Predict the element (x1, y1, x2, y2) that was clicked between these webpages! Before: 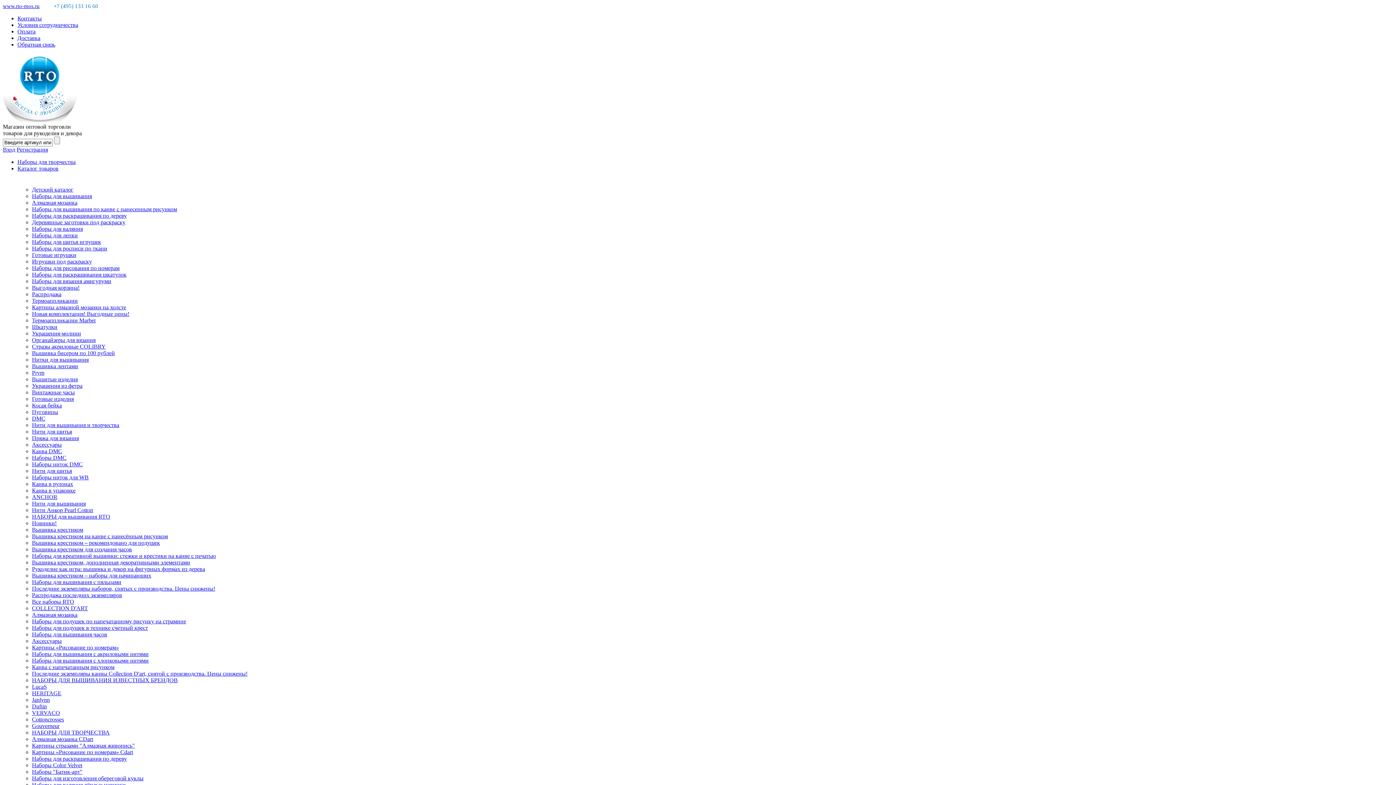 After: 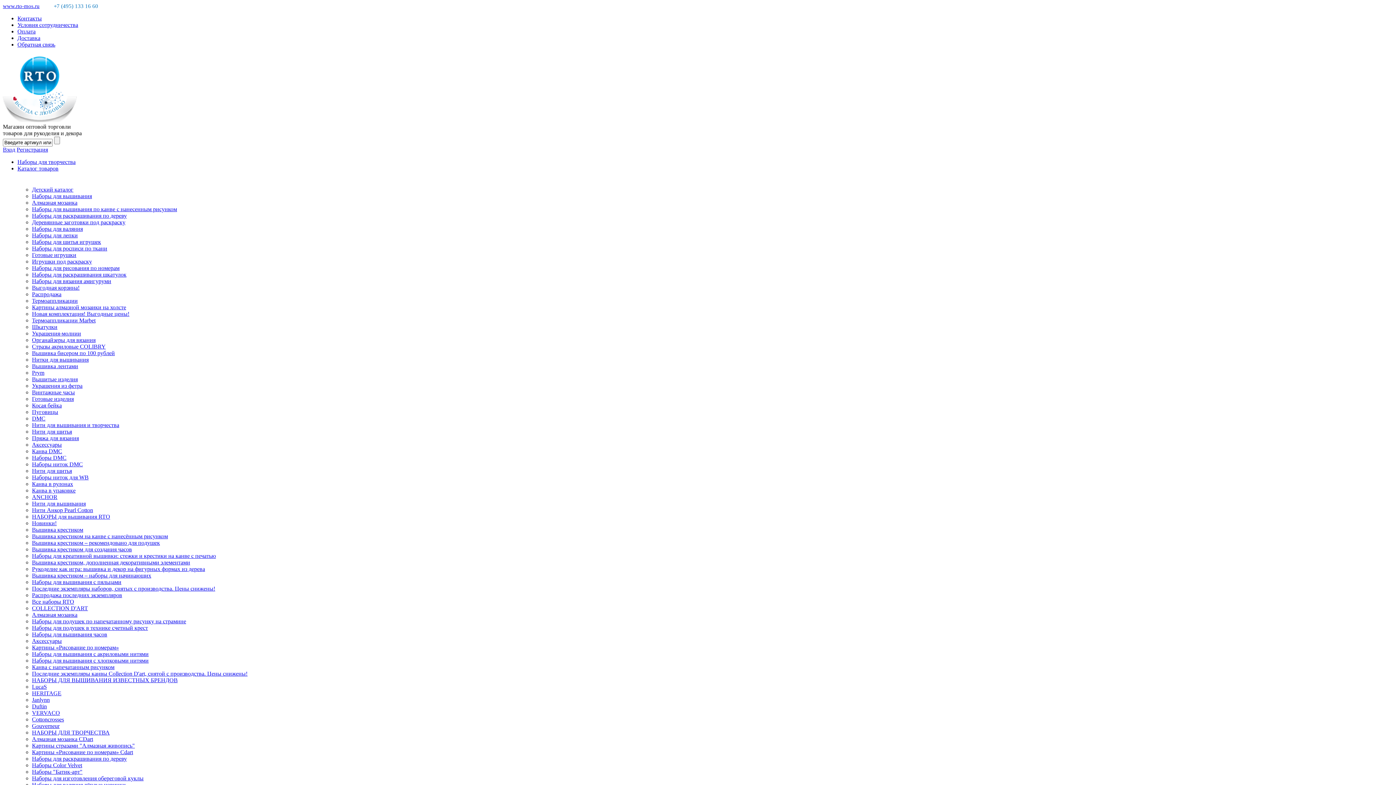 Action: label: DMC bbox: (32, 415, 45, 421)